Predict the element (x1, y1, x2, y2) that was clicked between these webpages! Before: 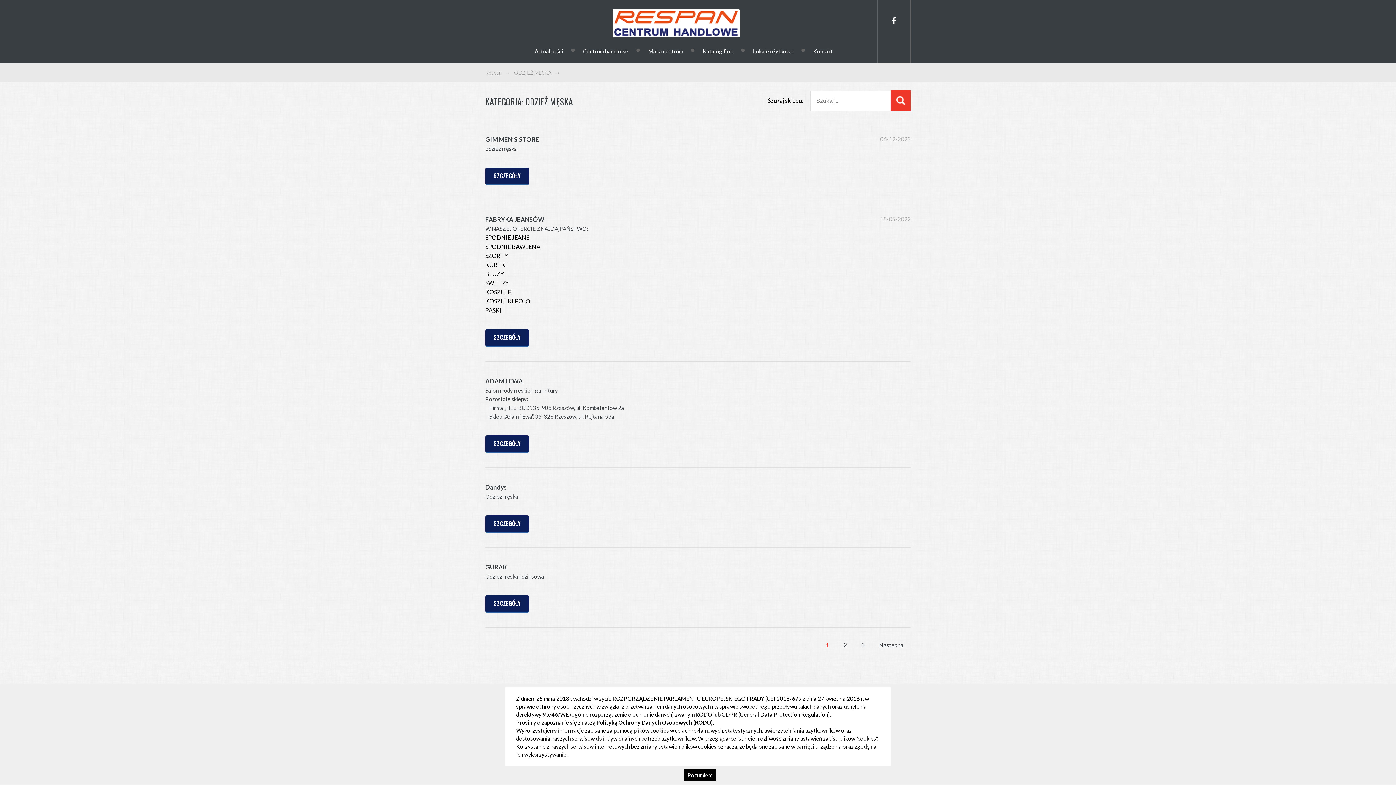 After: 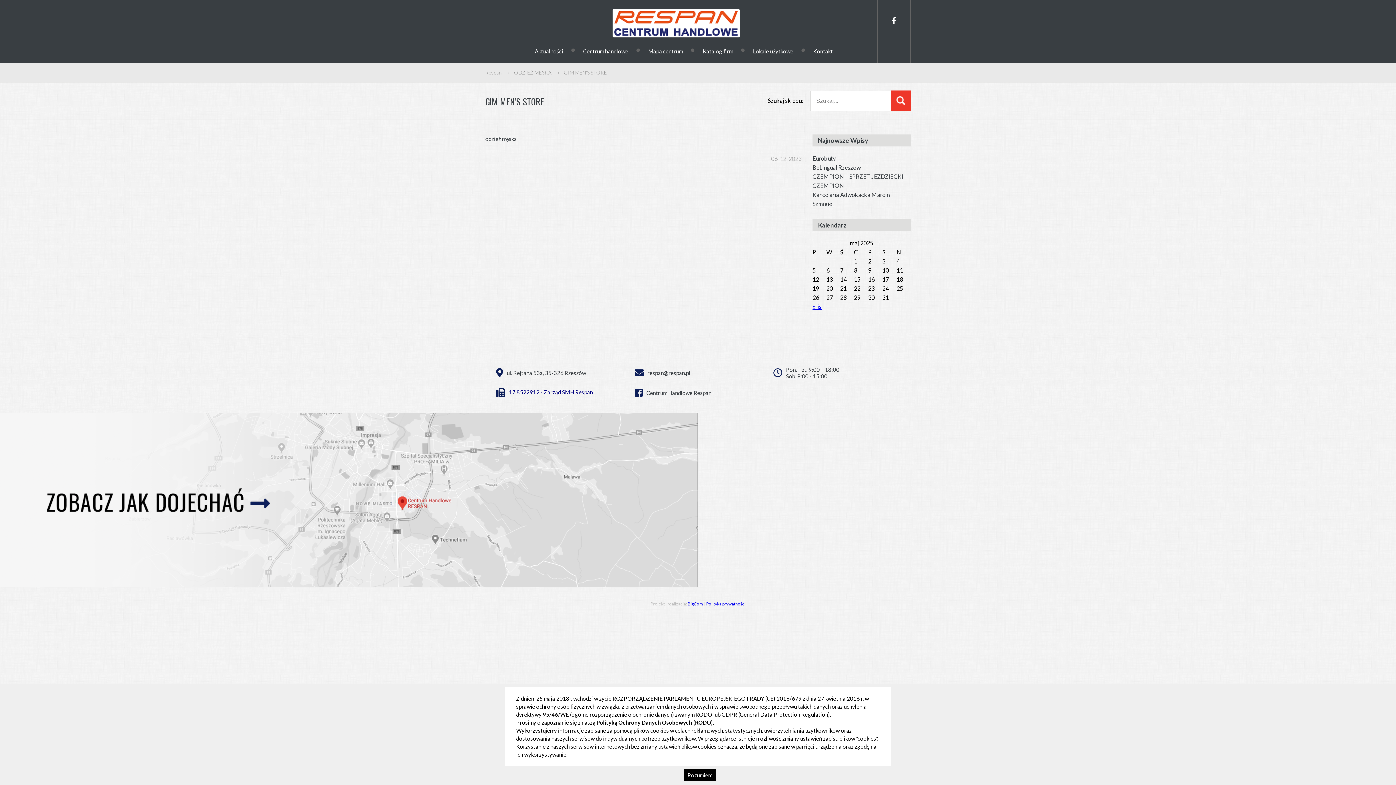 Action: bbox: (485, 167, 529, 185) label: SZCZEGÓŁY